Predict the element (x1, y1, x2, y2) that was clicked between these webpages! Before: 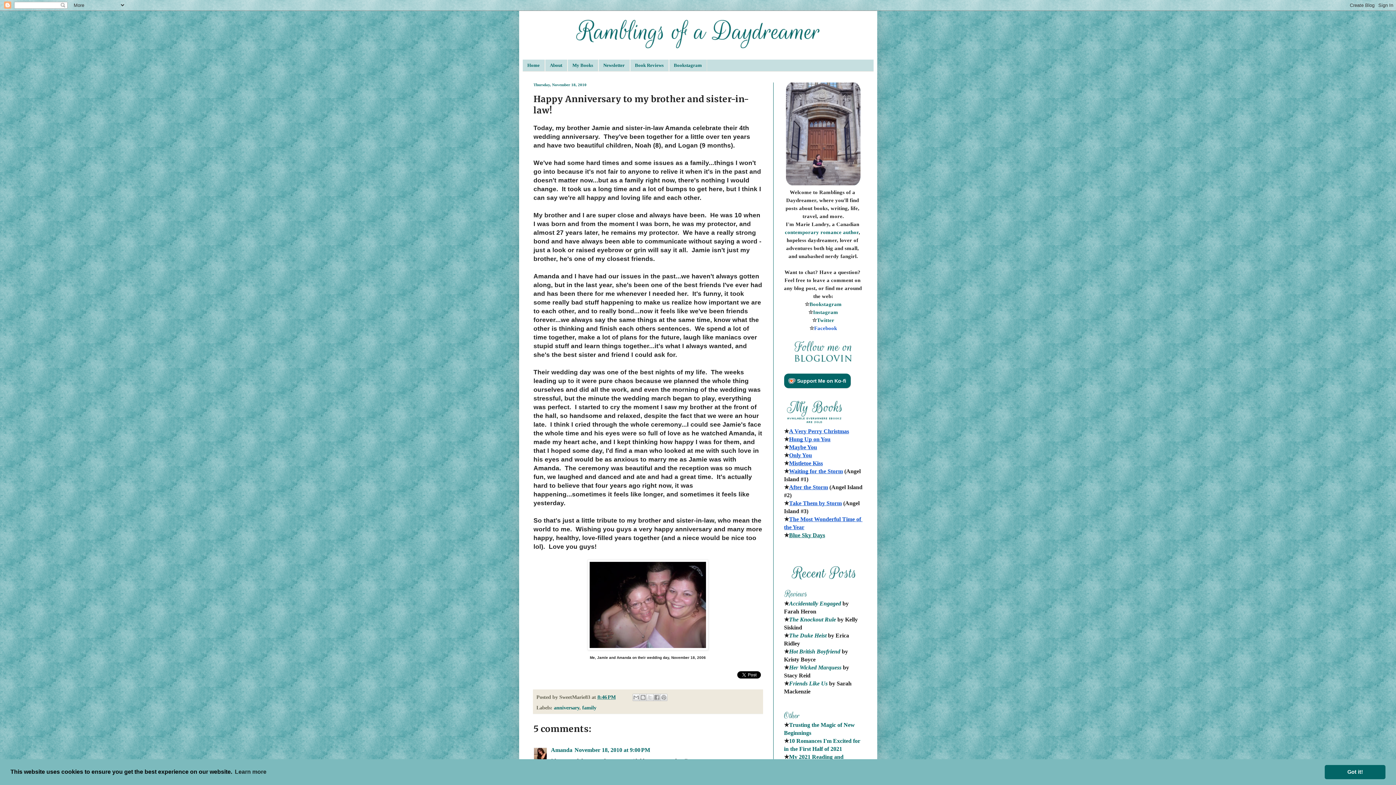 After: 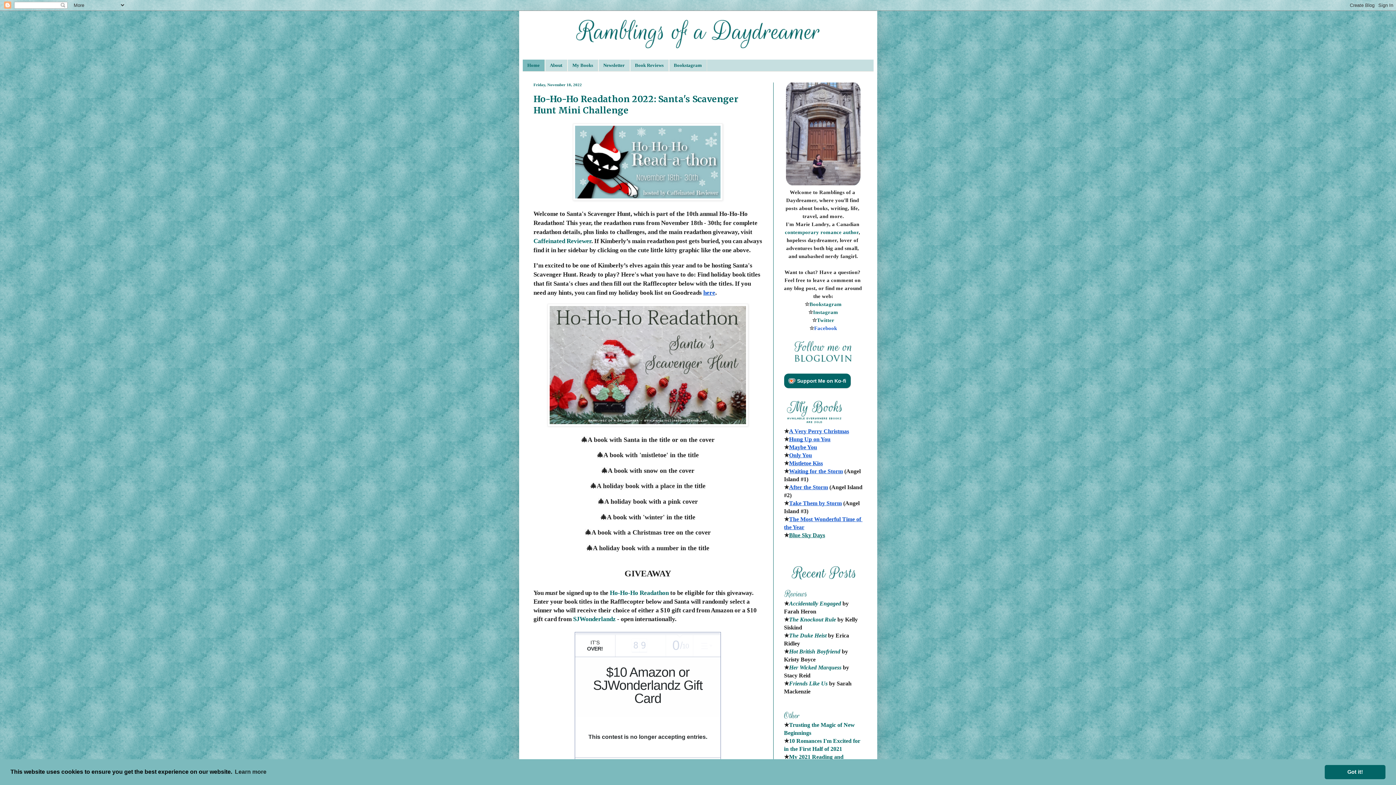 Action: bbox: (786, 180, 860, 187)